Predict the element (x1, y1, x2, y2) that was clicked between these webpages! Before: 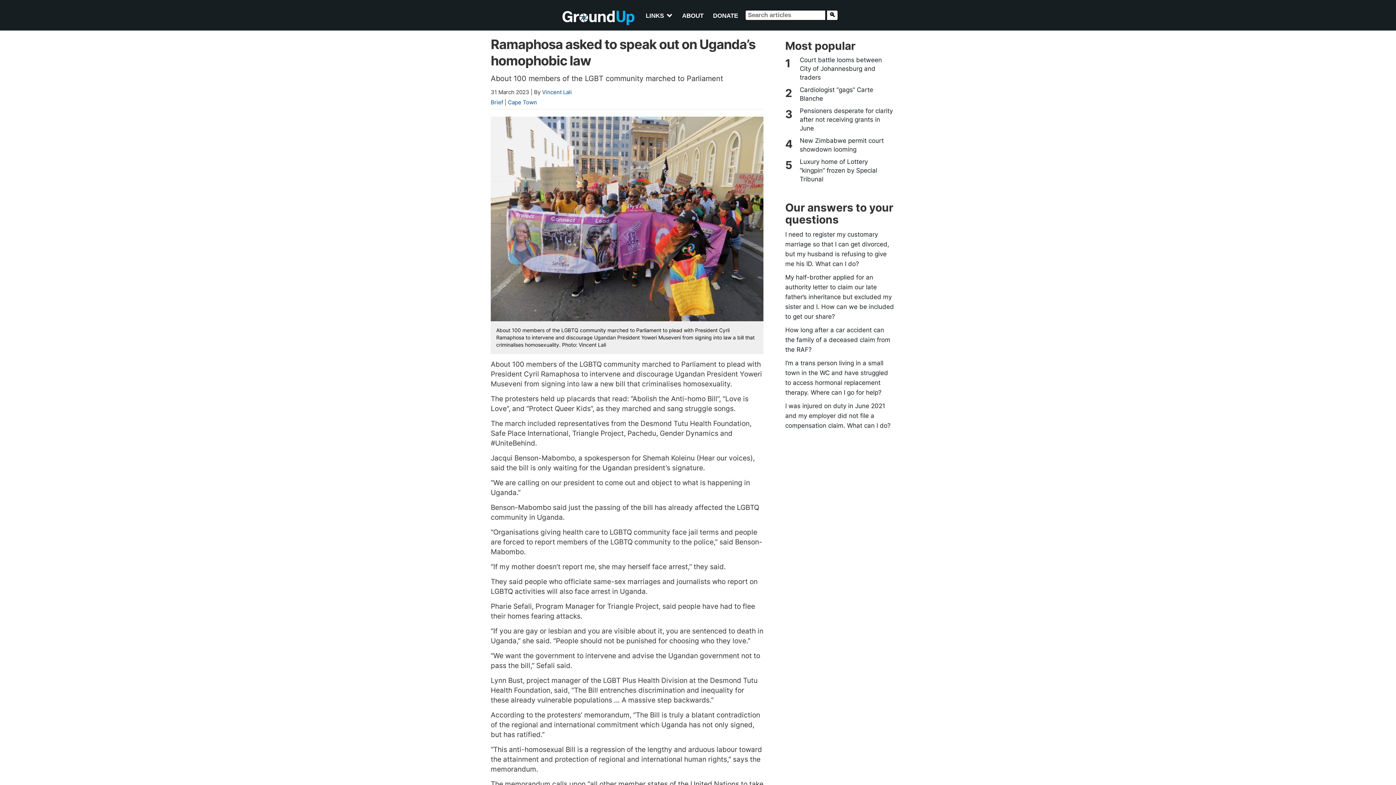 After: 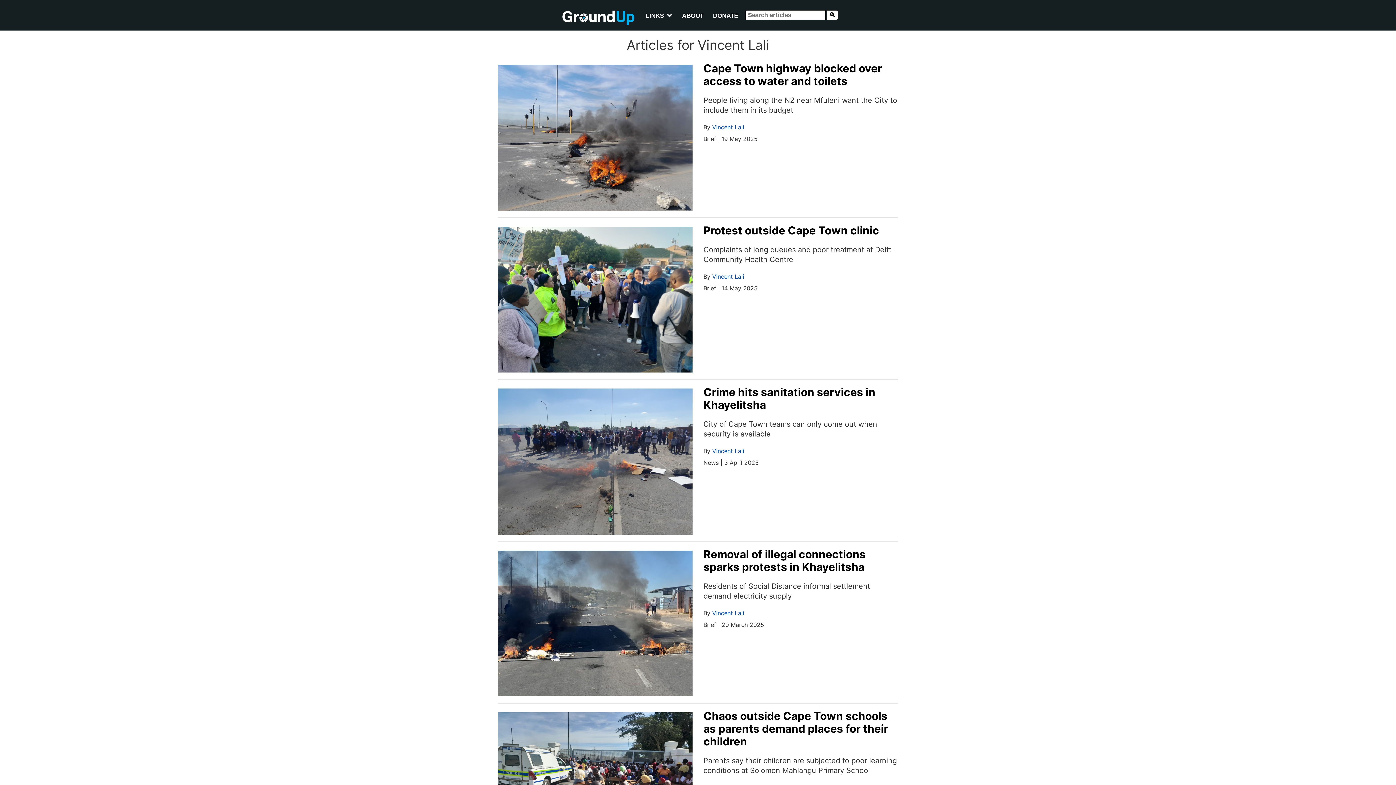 Action: label: Vincent Lali bbox: (542, 88, 572, 95)